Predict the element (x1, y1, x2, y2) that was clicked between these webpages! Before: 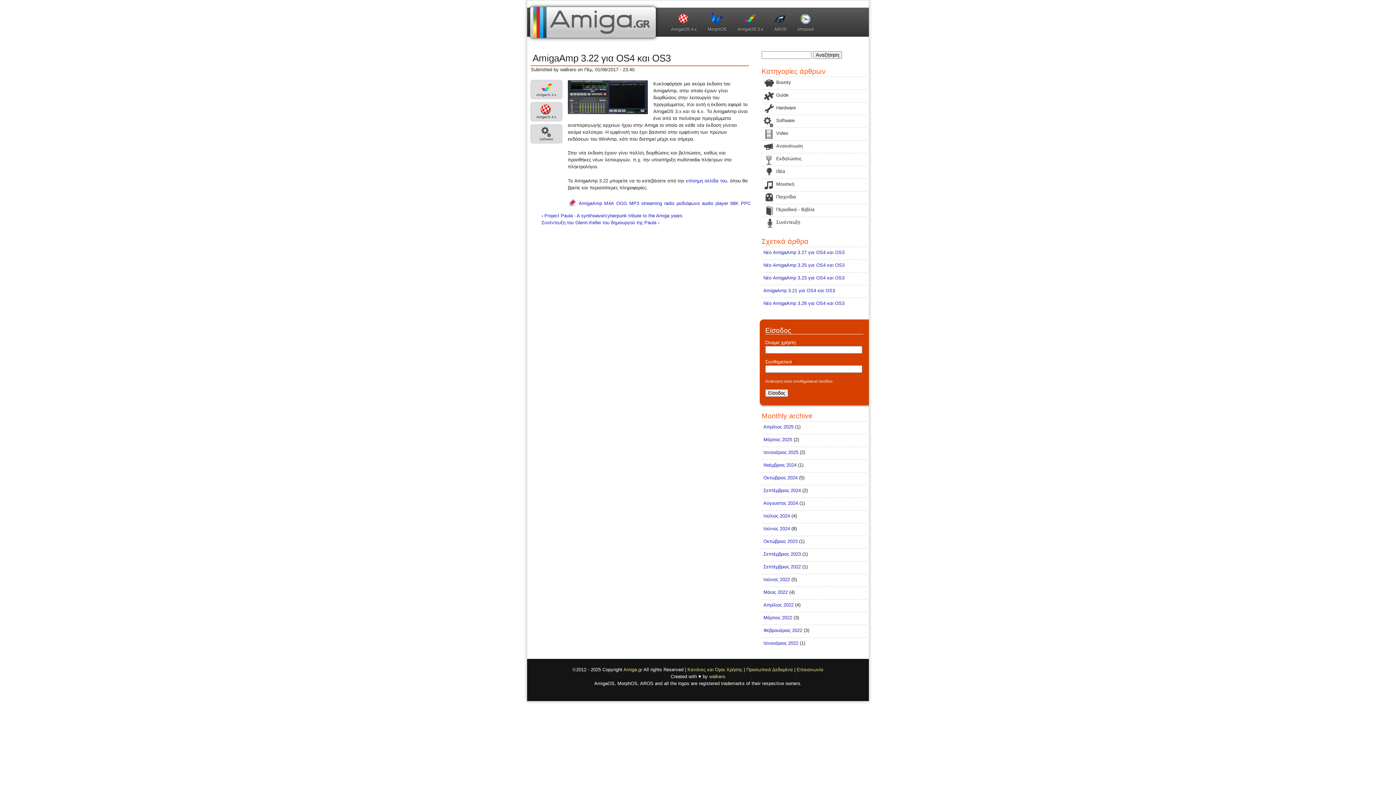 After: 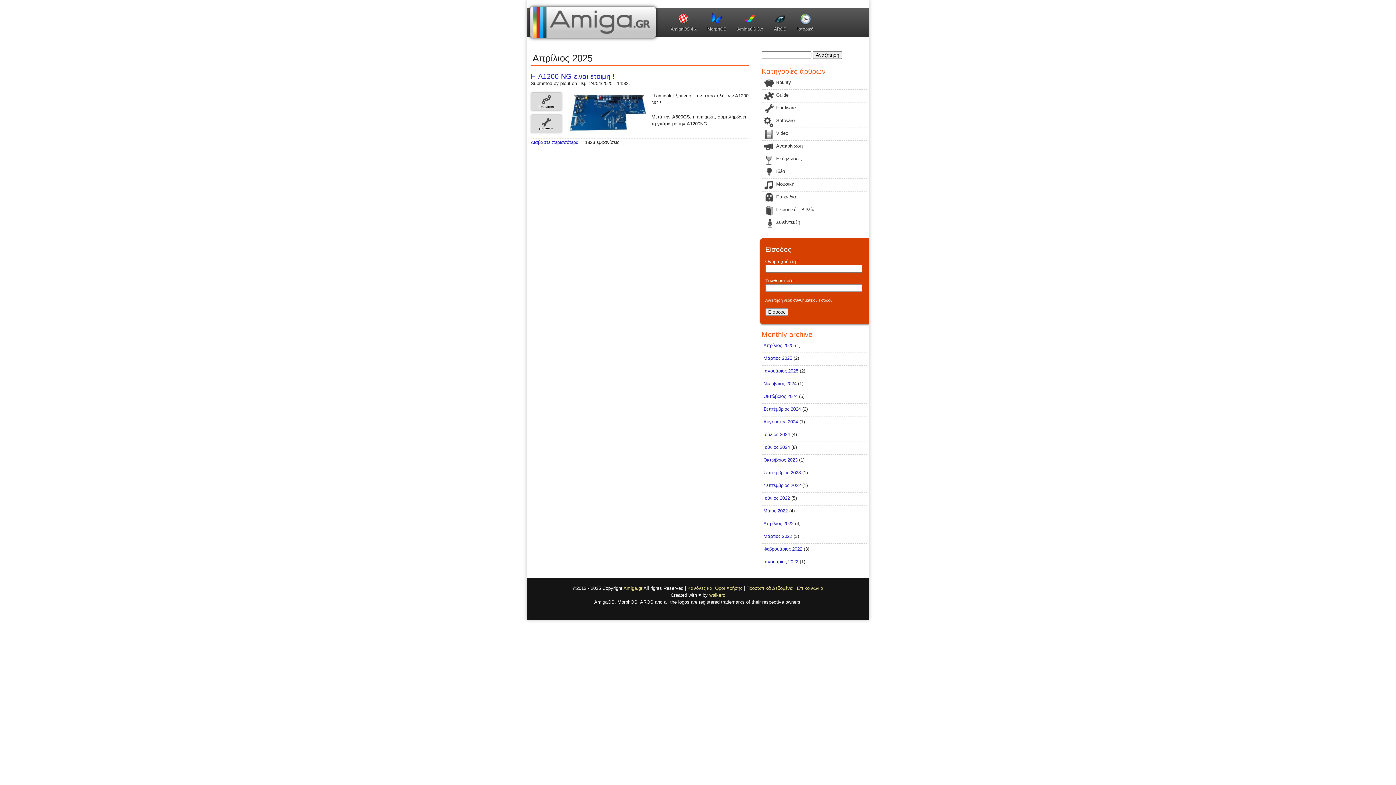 Action: label: Απρίλιος 2025 bbox: (763, 424, 793, 429)